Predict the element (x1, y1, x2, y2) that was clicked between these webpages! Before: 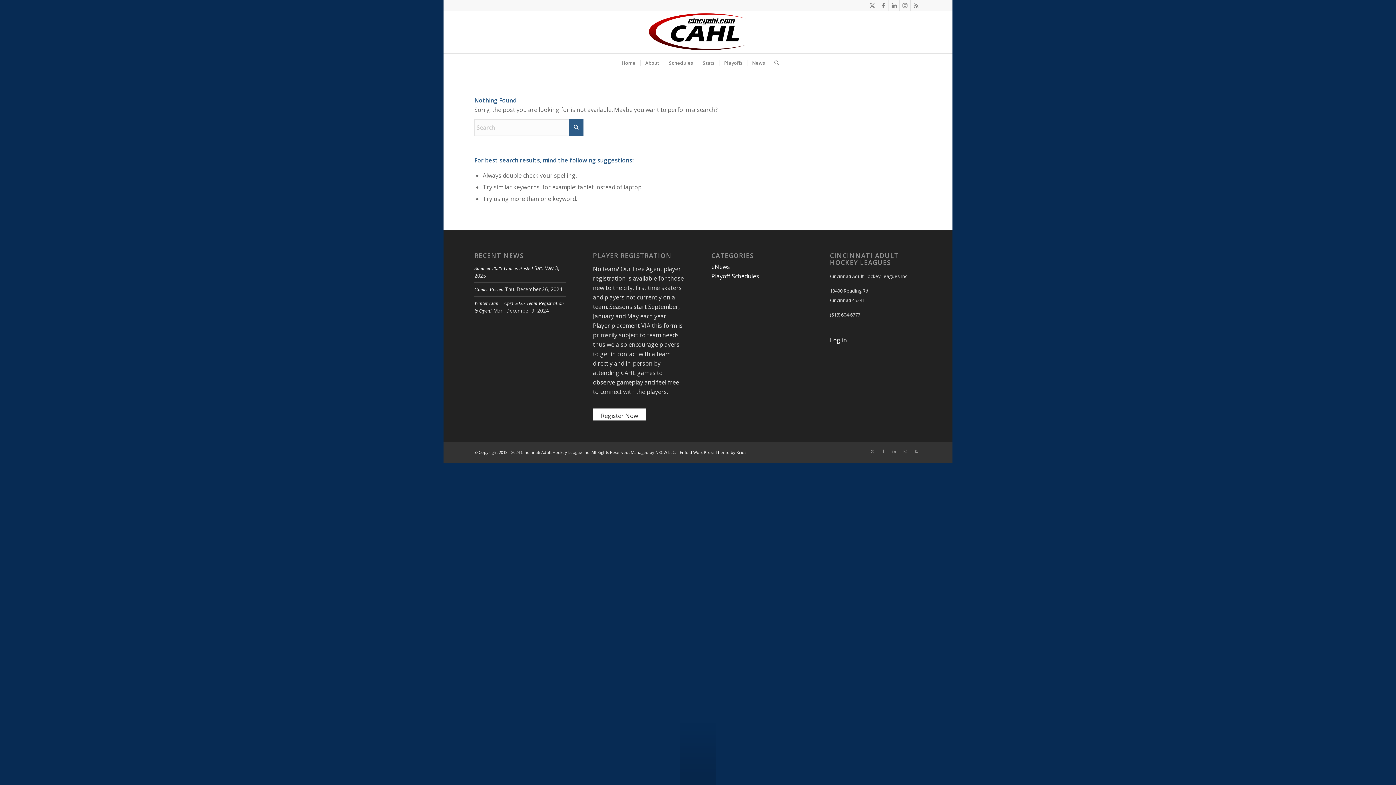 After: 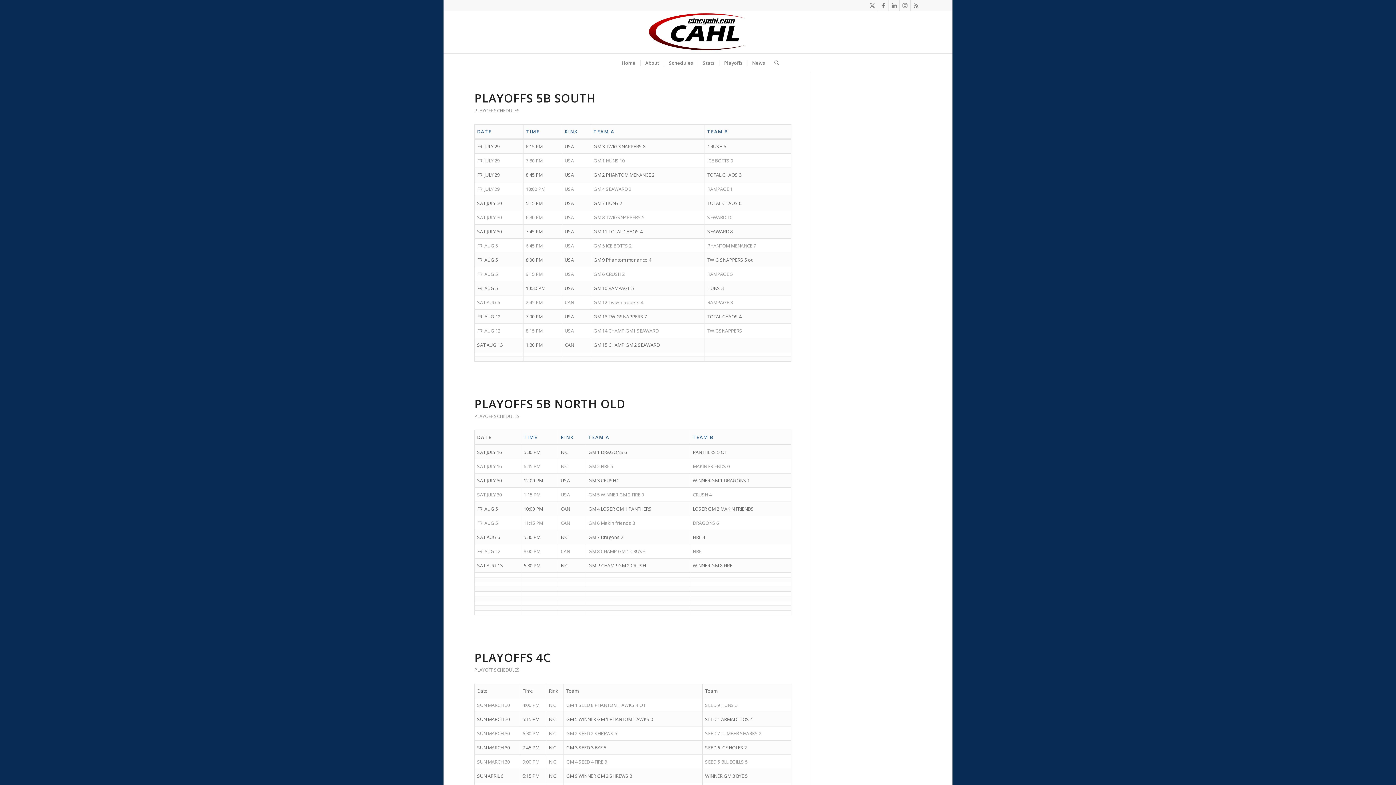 Action: label: Playoff Schedules bbox: (711, 272, 759, 280)